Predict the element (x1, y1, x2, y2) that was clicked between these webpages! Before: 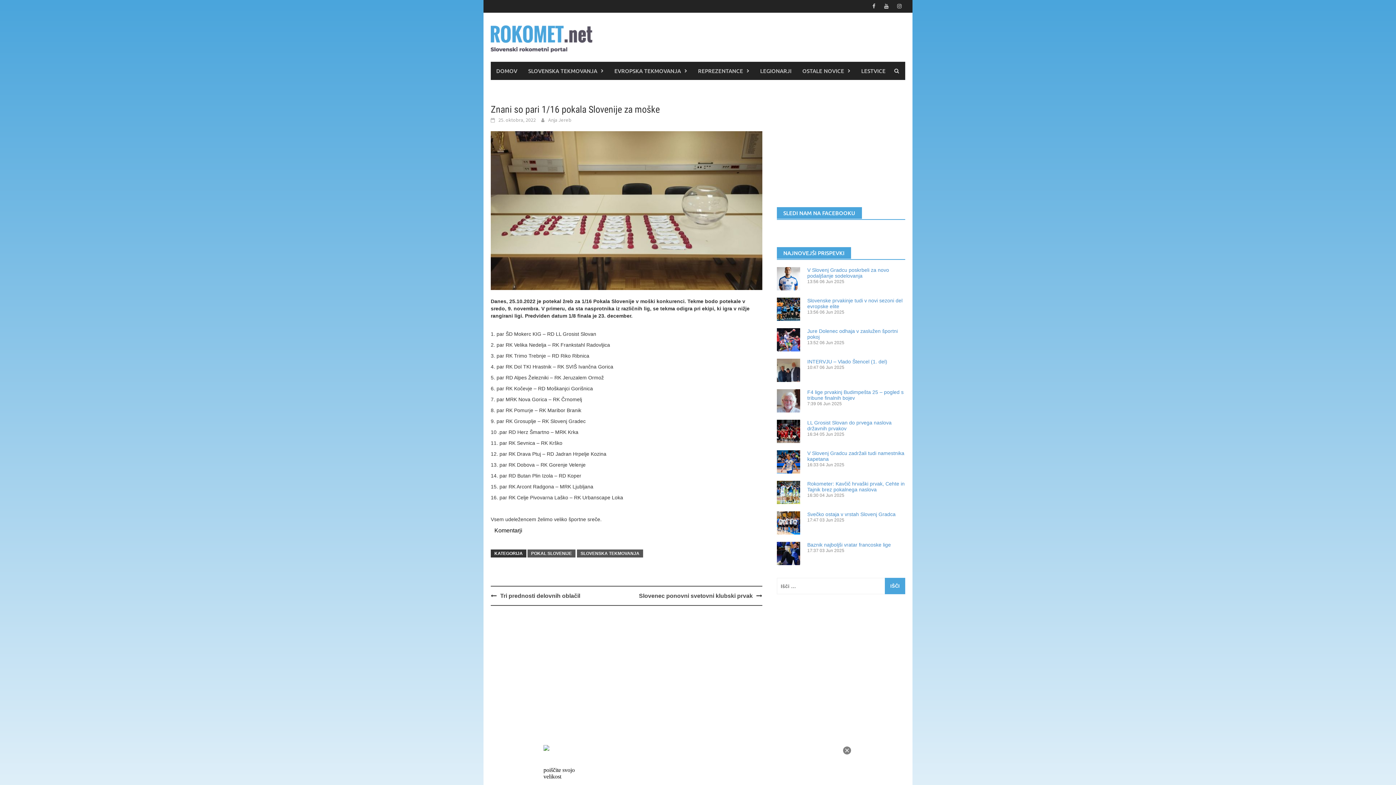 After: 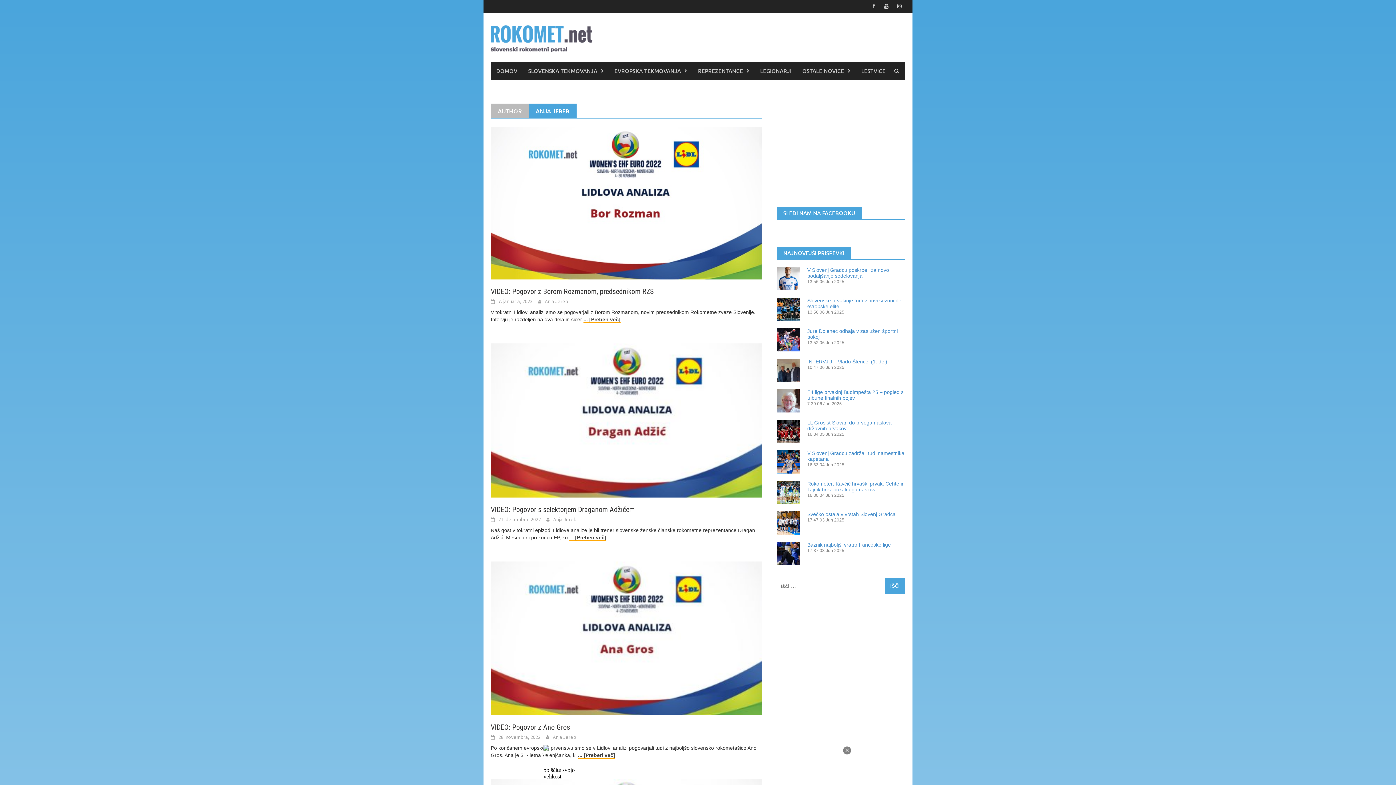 Action: label: Anja Jereb bbox: (548, 116, 571, 123)